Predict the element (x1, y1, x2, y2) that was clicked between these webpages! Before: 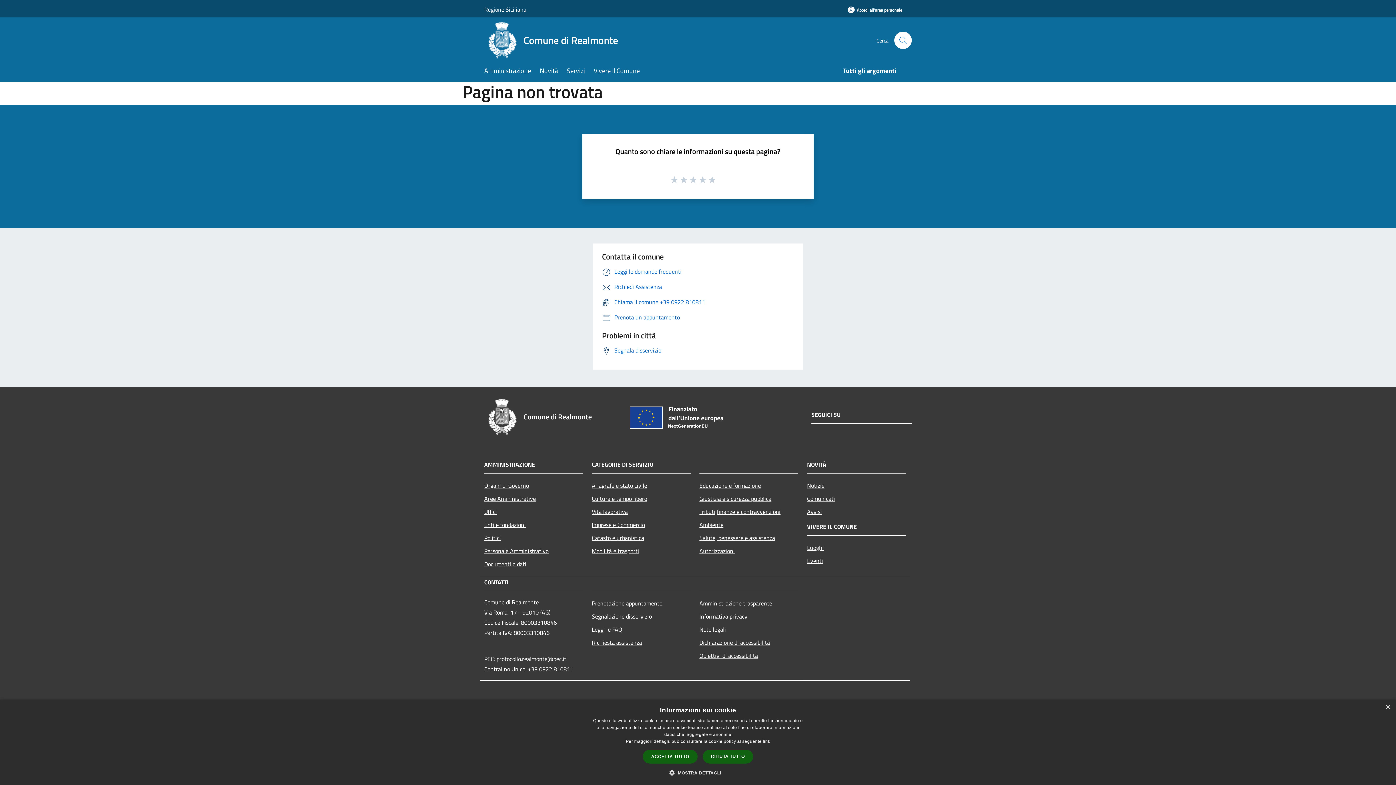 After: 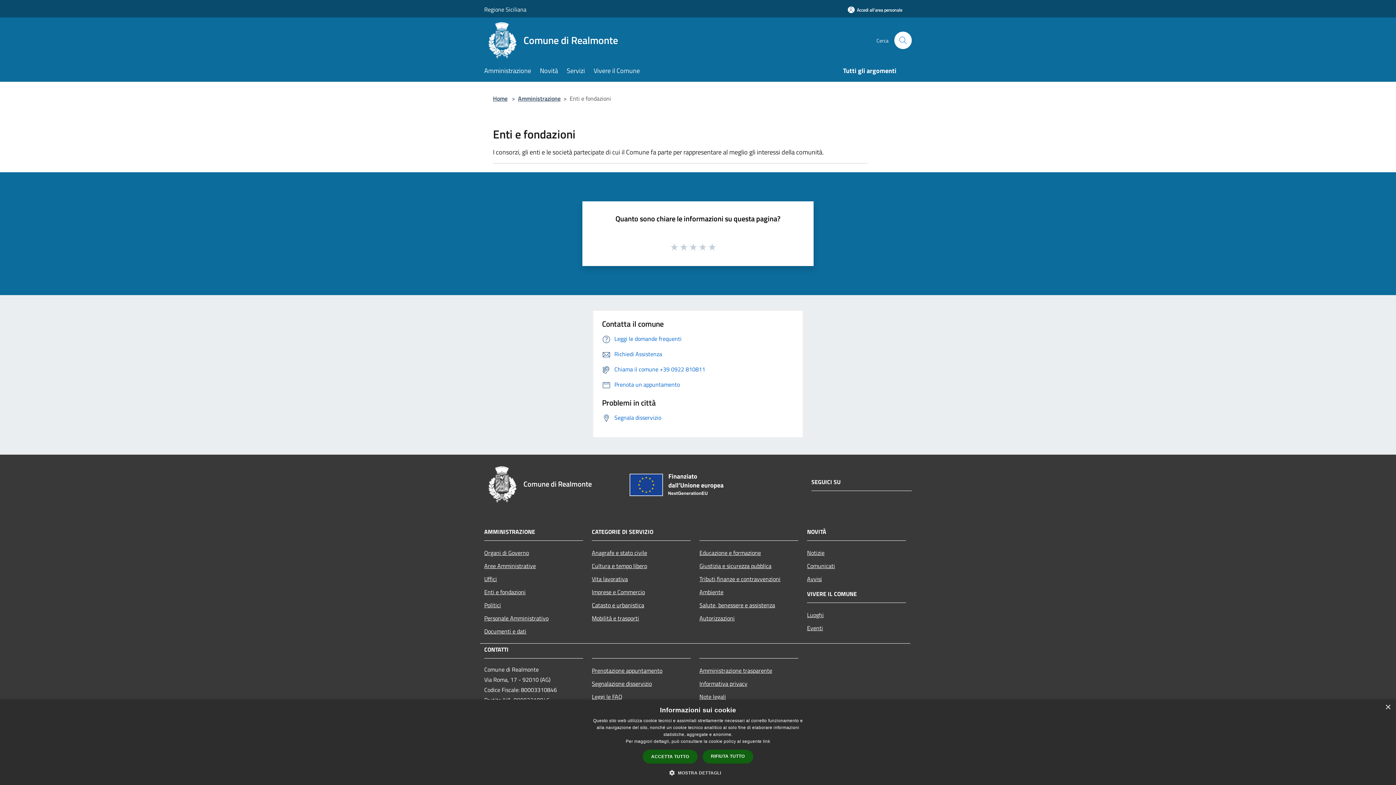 Action: label: Enti e fondazioni bbox: (484, 518, 583, 531)